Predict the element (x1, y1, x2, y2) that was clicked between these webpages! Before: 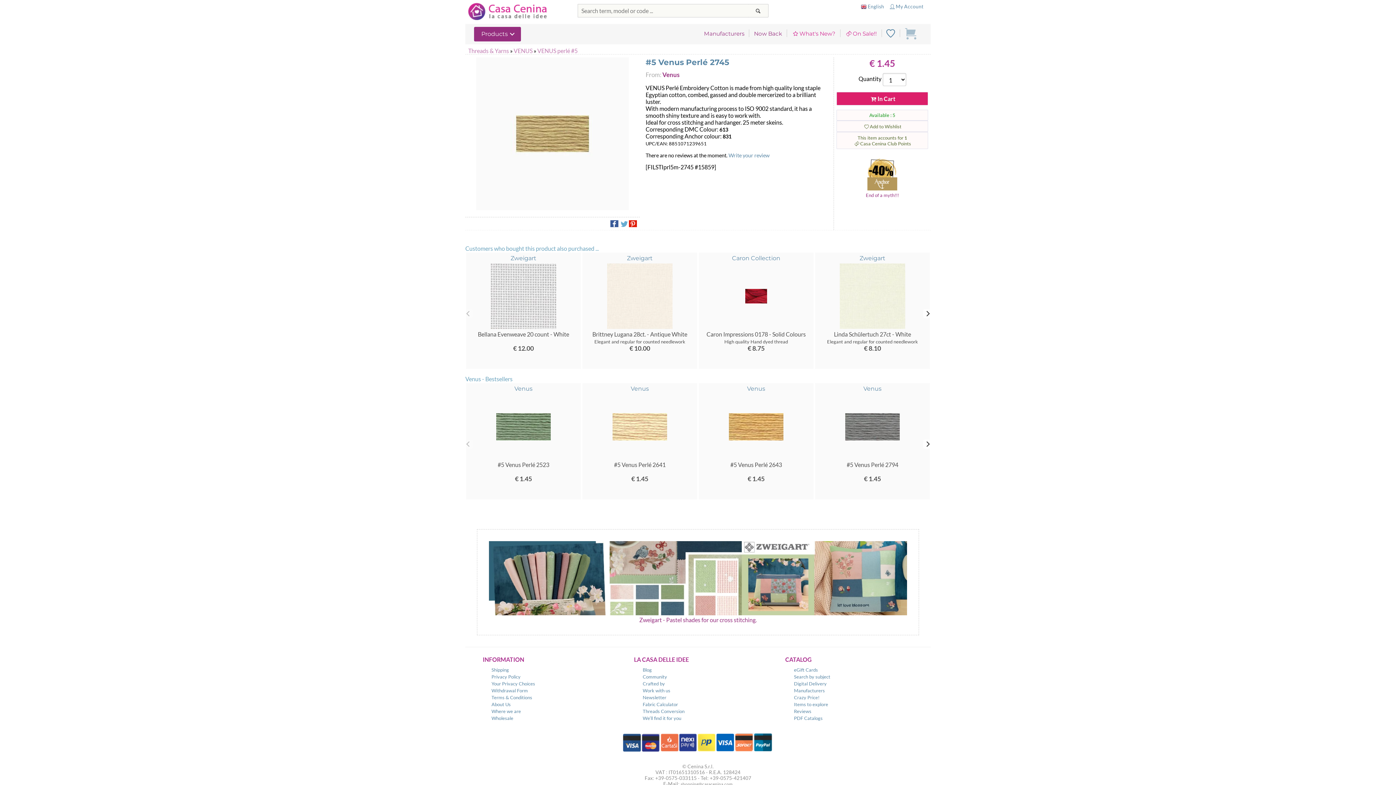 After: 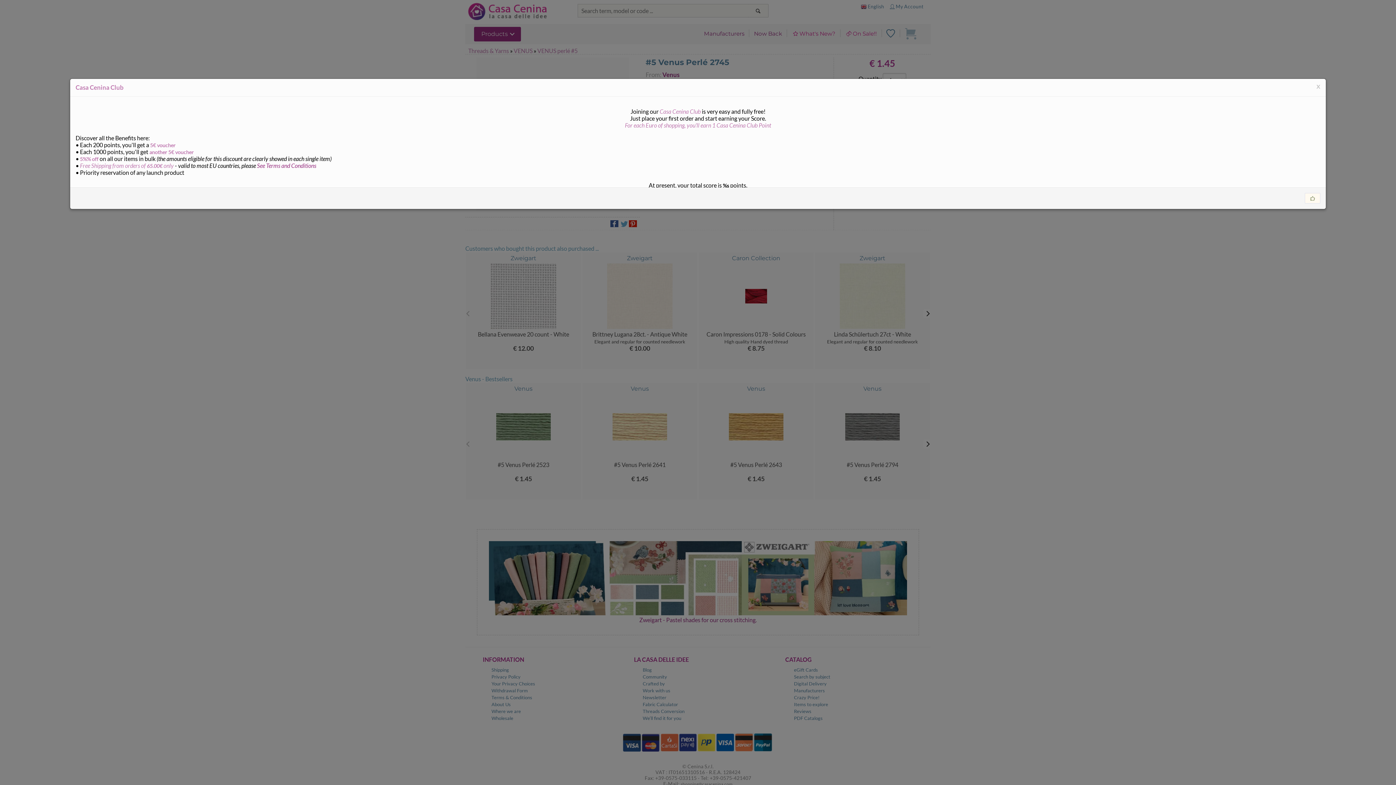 Action: bbox: (836, 132, 928, 149) label: This item accounts for 1
Casa Cenina Club Points